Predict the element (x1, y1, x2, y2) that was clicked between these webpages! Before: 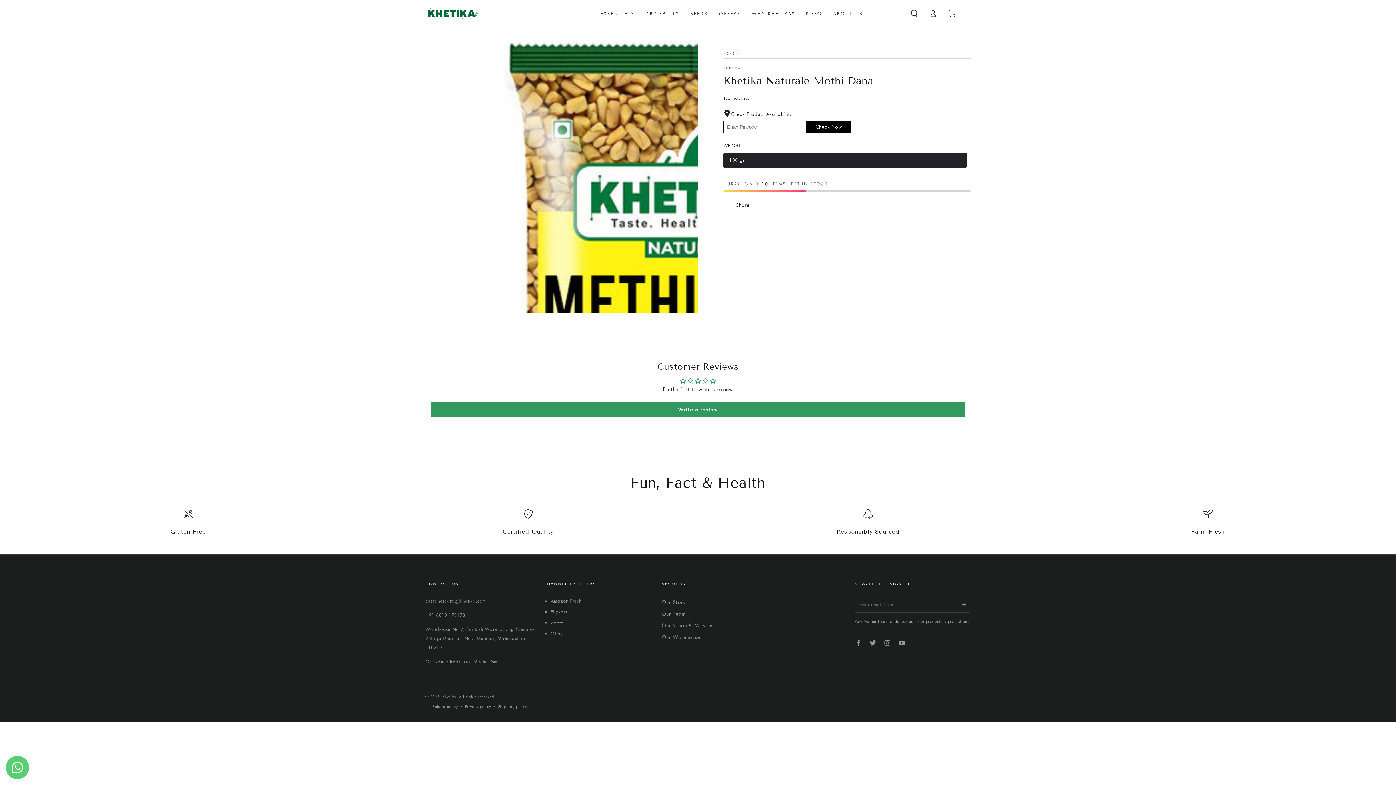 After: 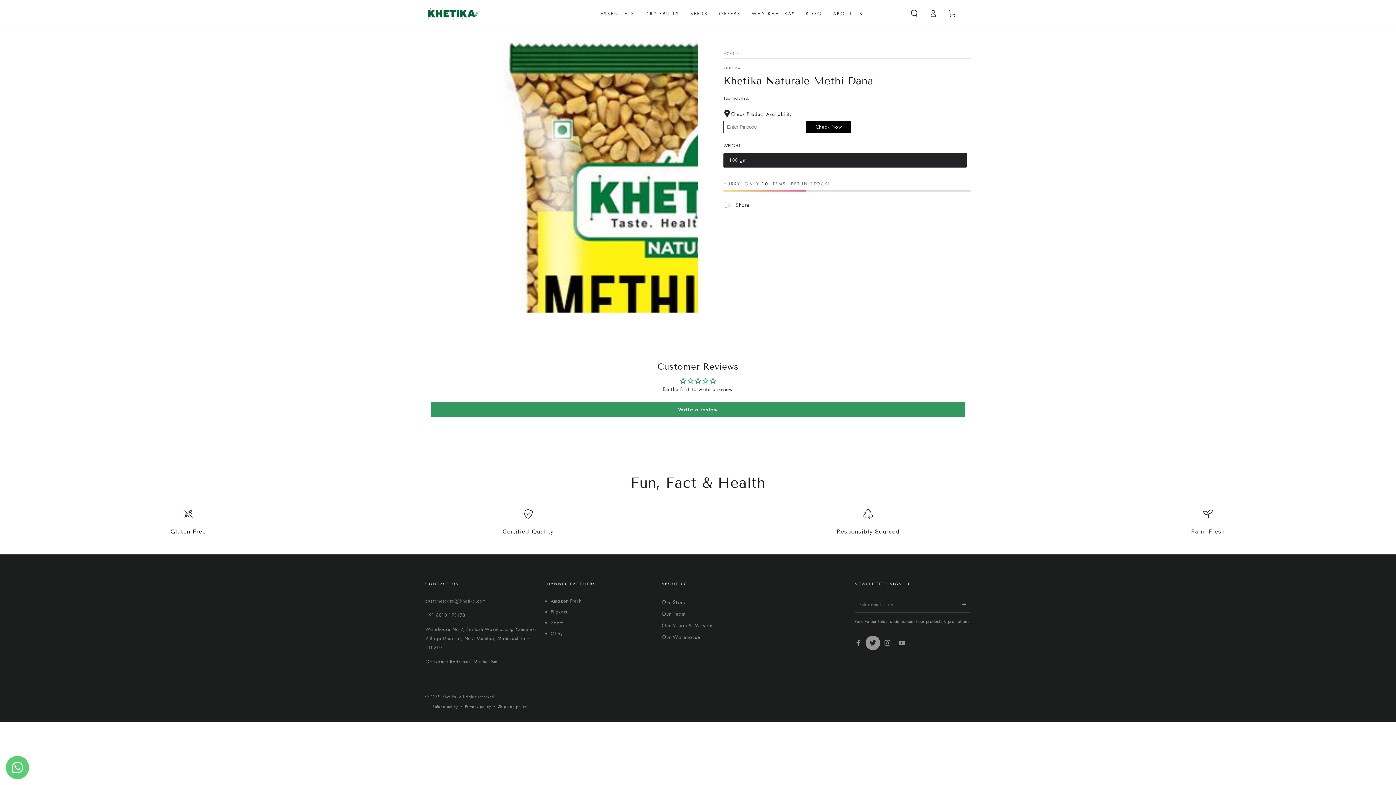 Action: bbox: (865, 636, 880, 650) label: Twitter